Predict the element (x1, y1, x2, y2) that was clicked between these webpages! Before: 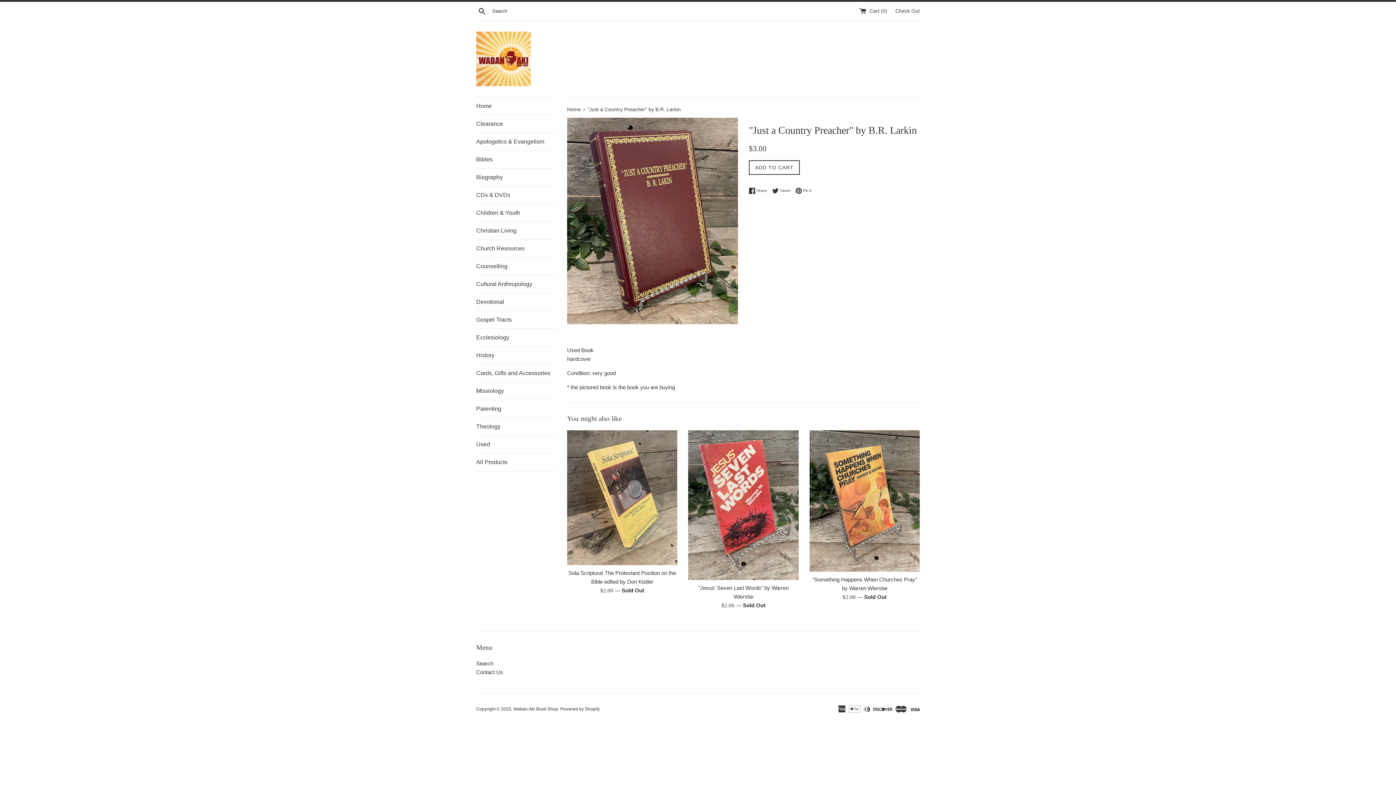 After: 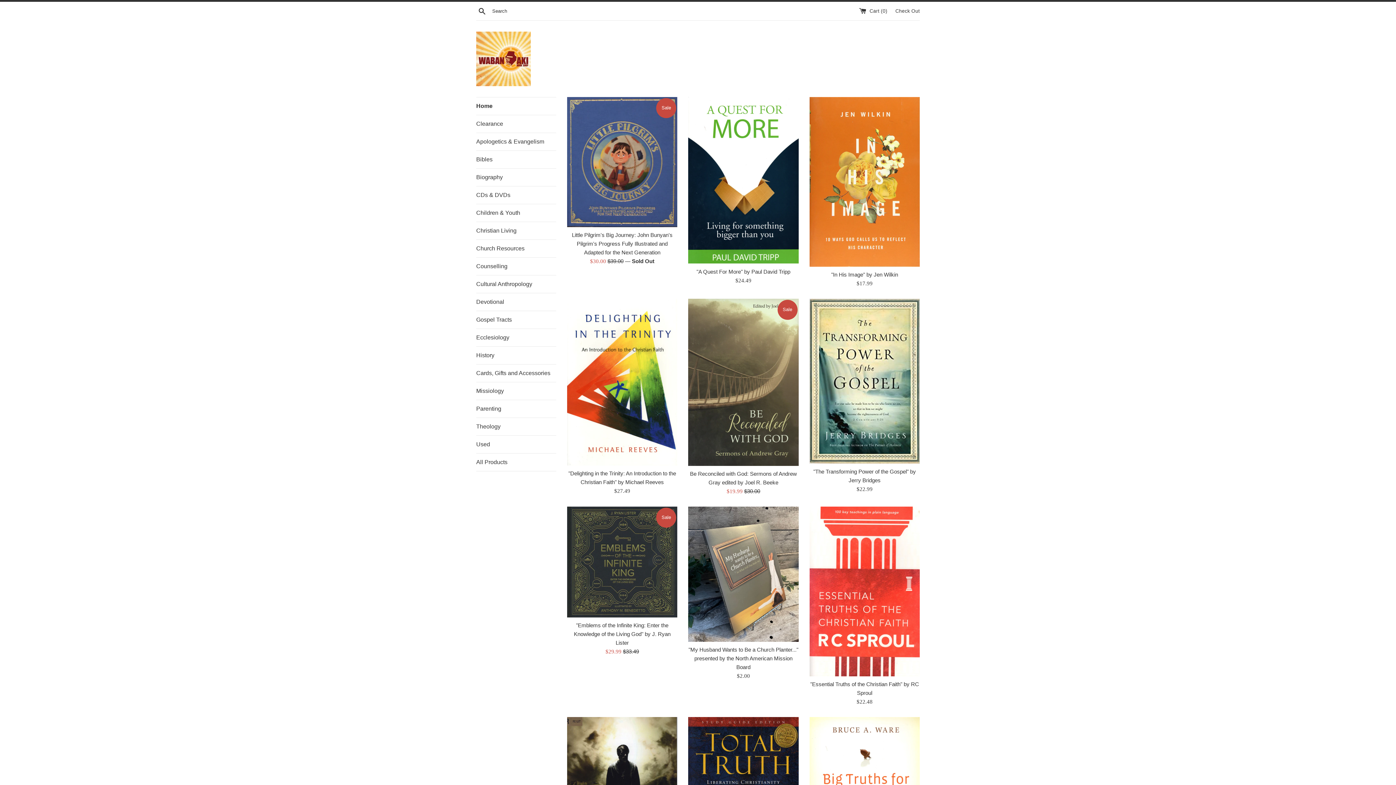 Action: bbox: (476, 31, 530, 86)